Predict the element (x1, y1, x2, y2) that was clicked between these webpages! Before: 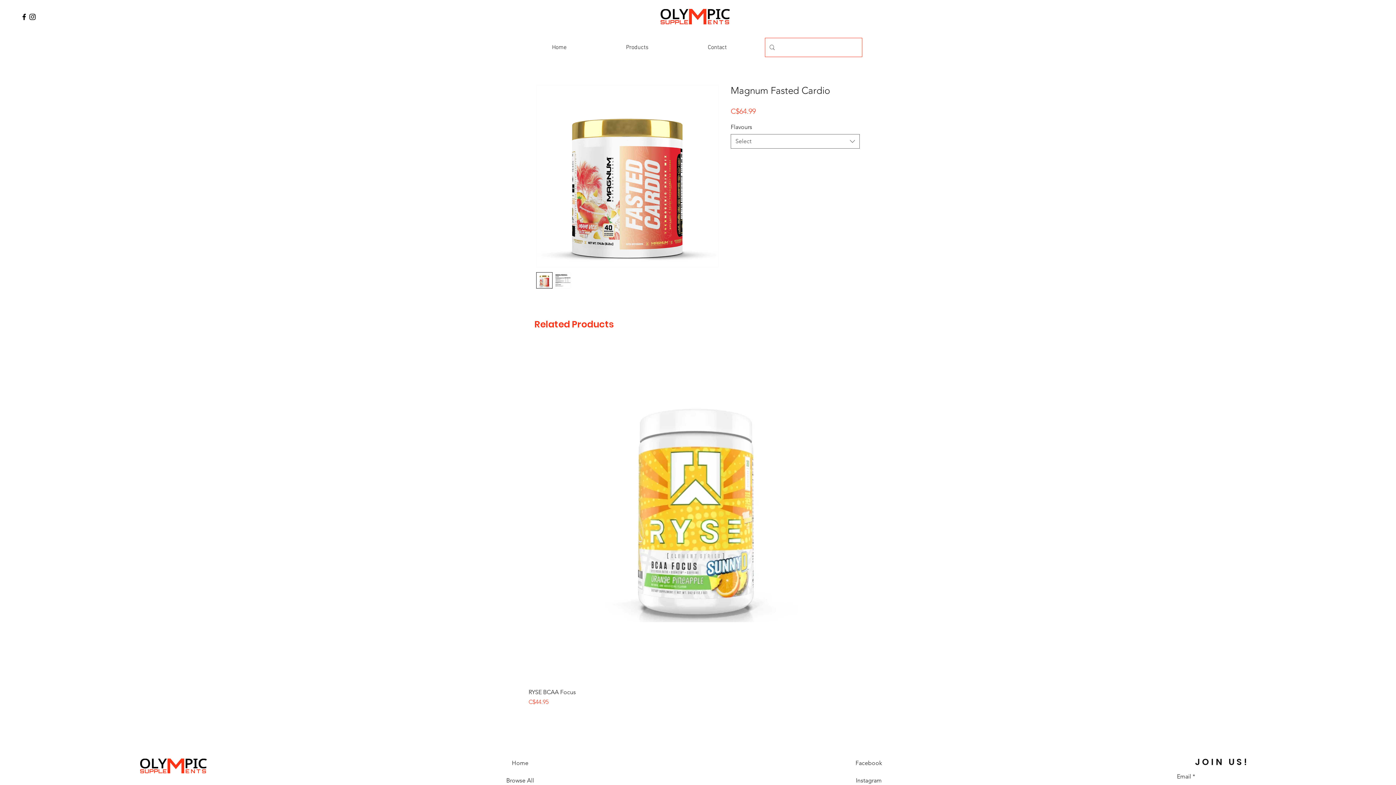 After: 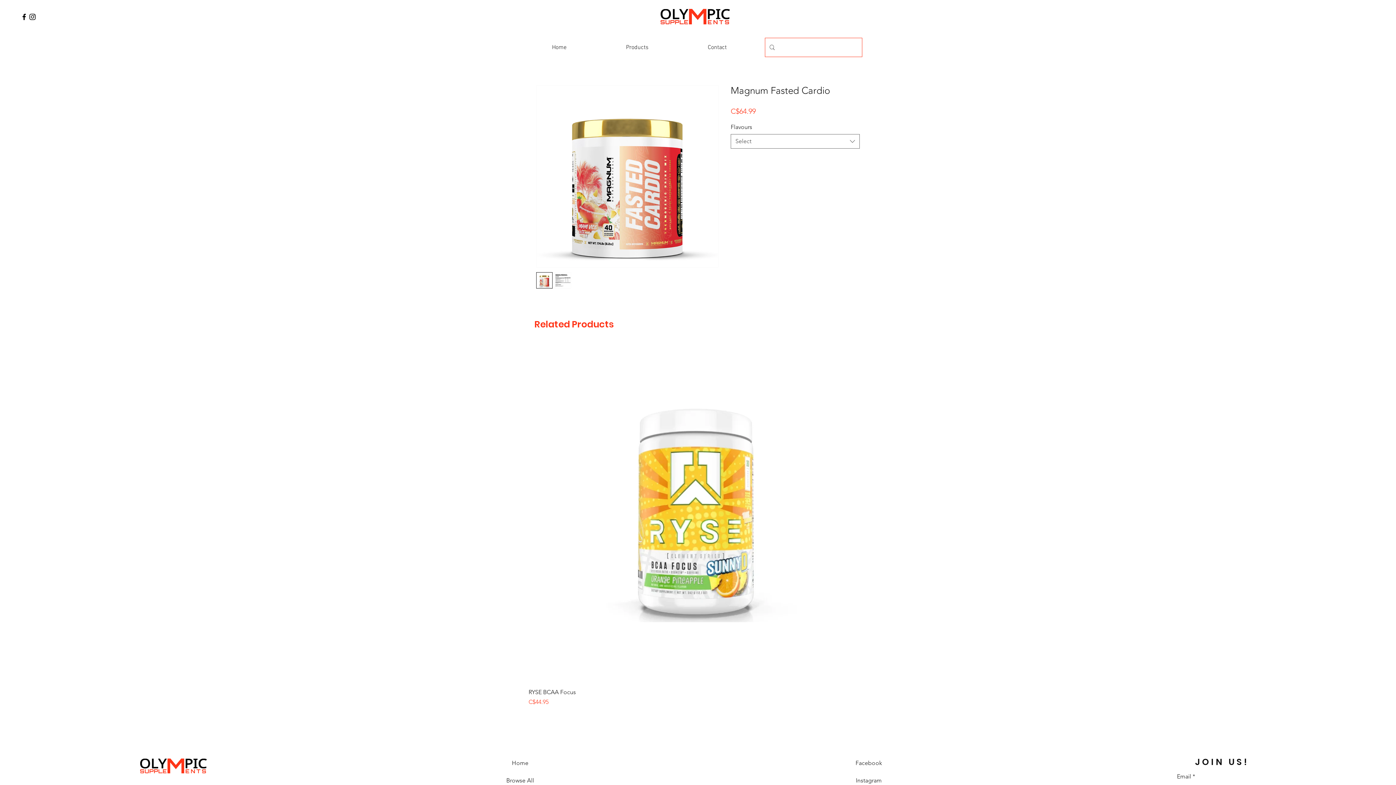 Action: bbox: (536, 272, 552, 288)